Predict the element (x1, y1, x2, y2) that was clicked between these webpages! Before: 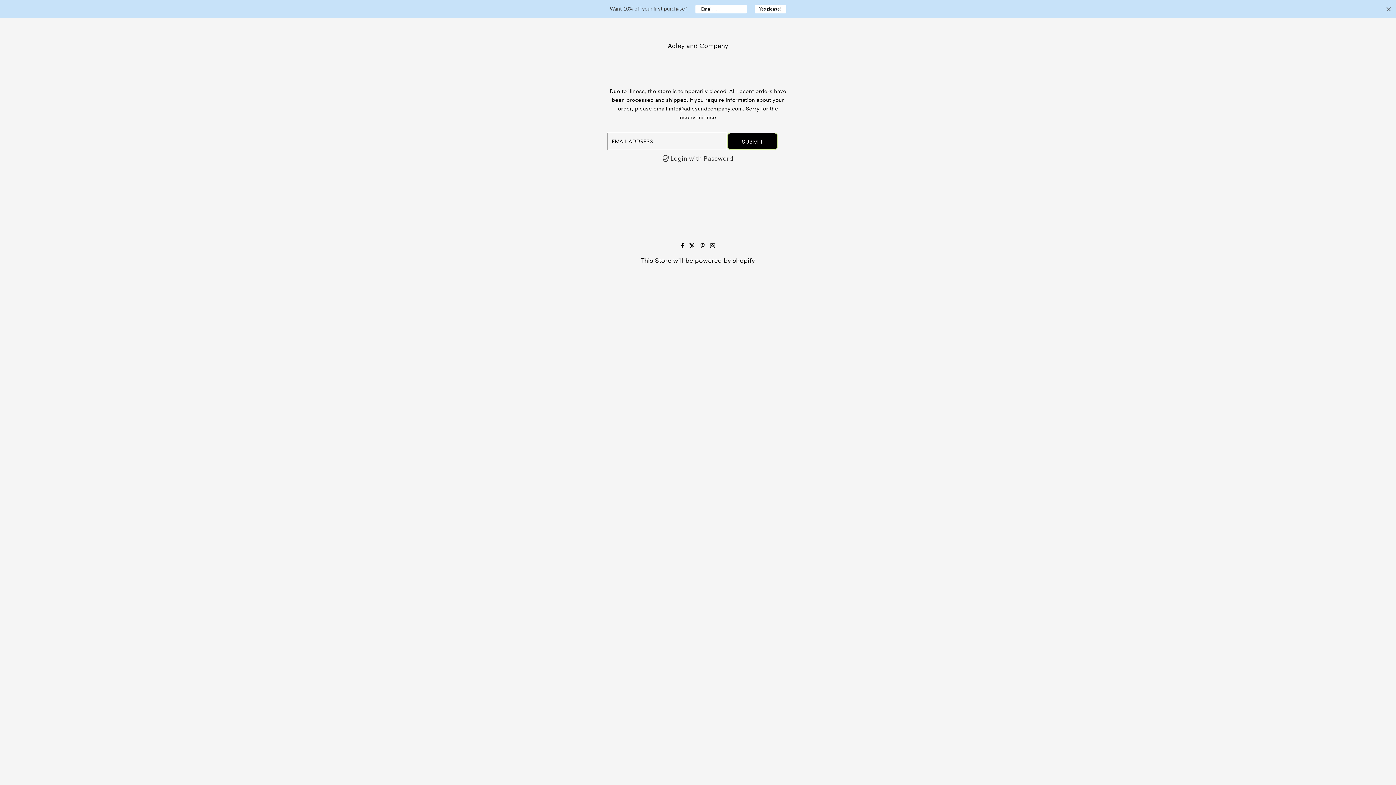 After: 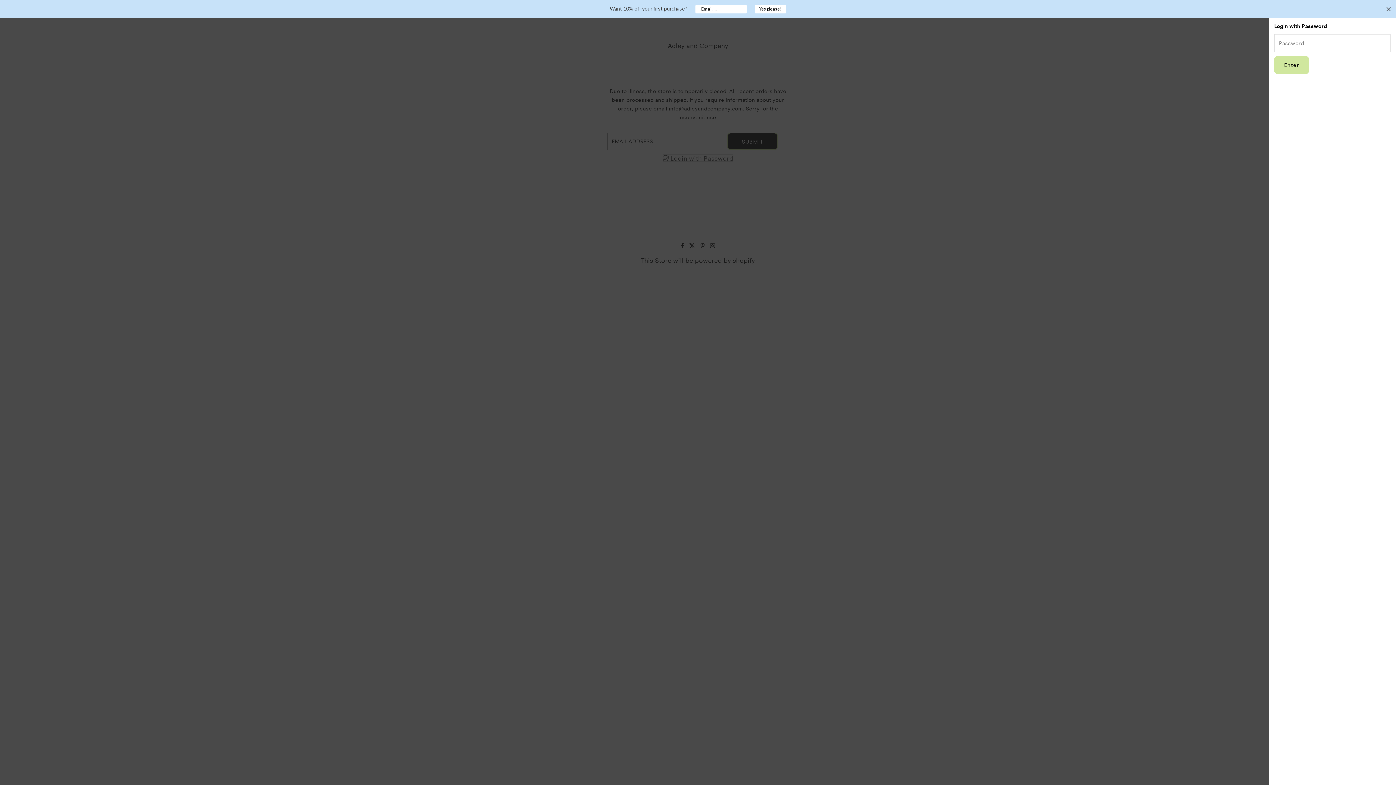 Action: label: Open navigation bbox: (662, 154, 733, 162)